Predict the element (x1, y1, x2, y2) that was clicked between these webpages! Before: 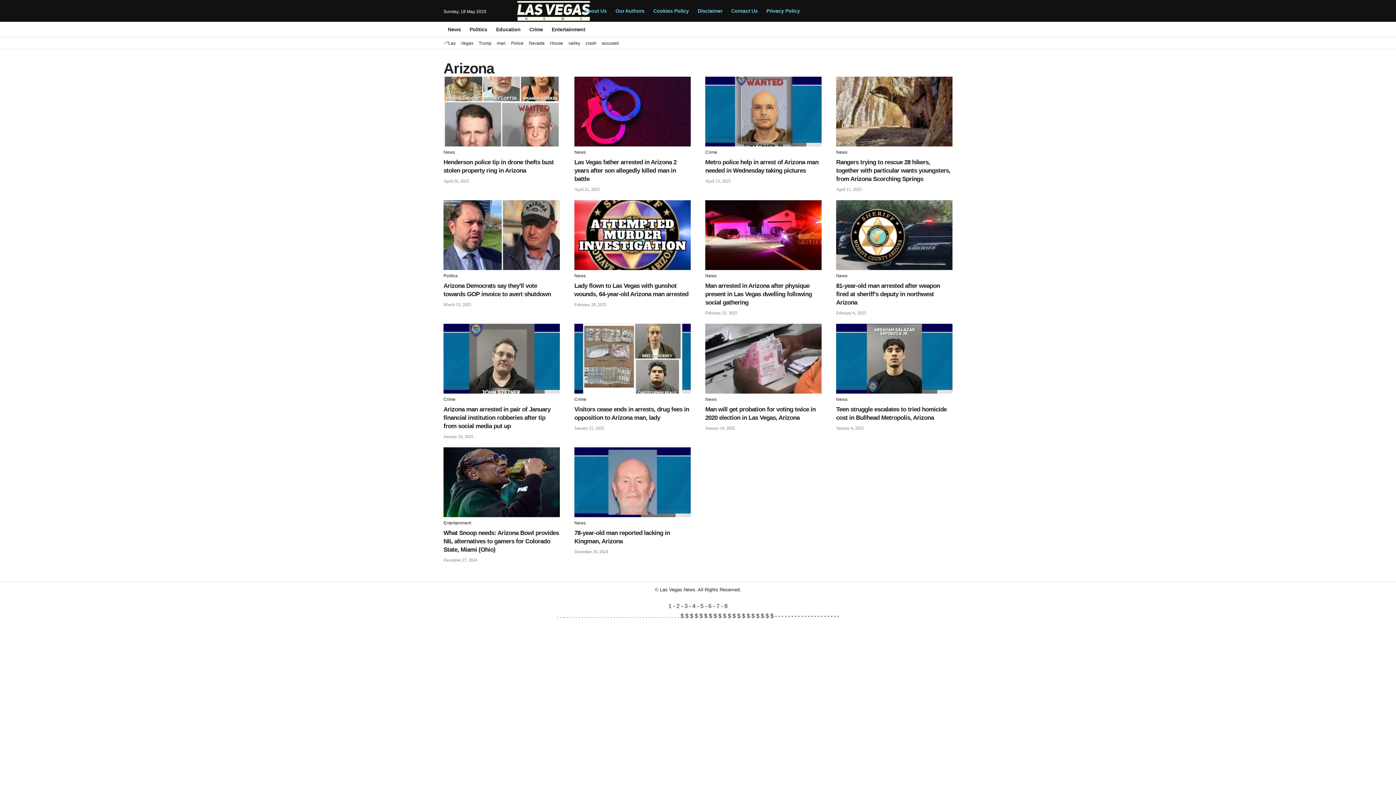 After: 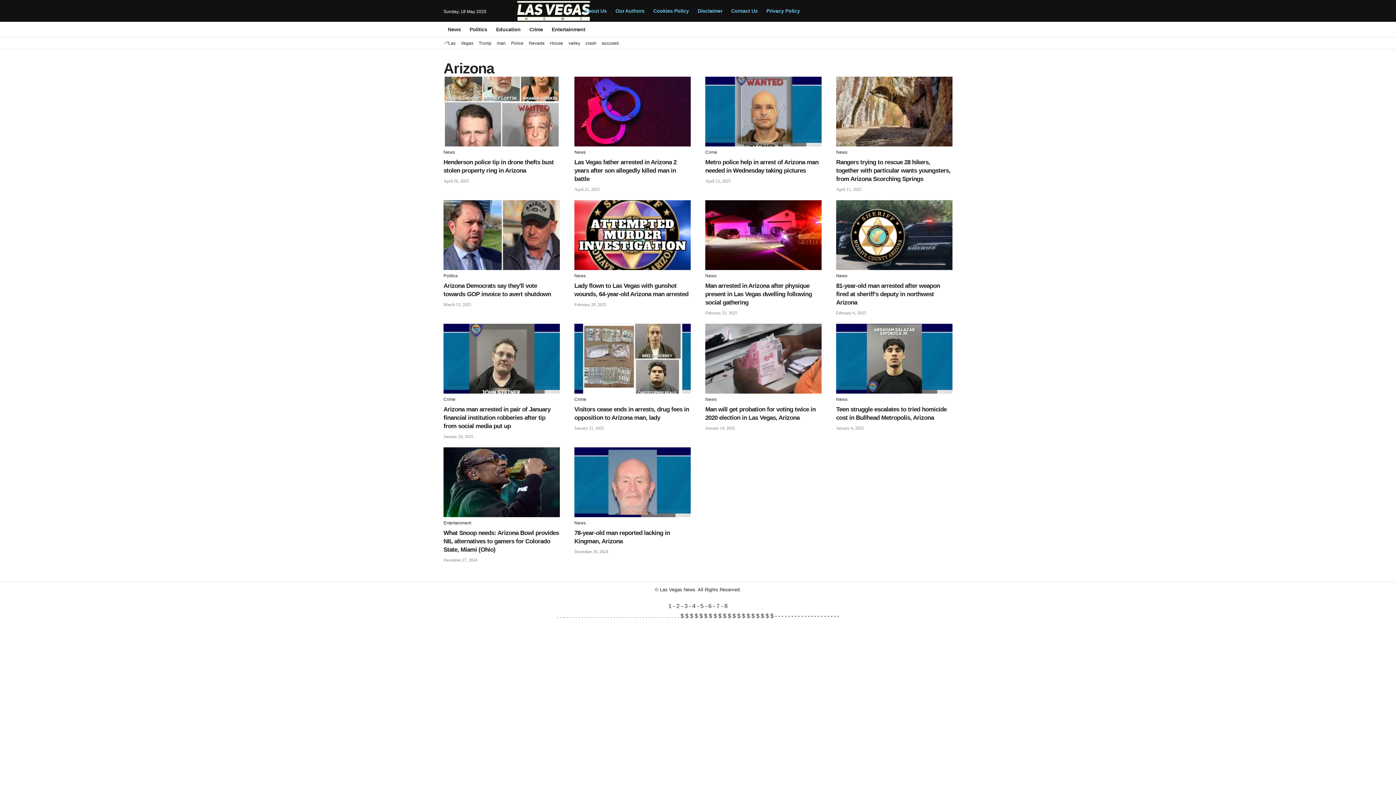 Action: label: $ bbox: (690, 613, 693, 619)